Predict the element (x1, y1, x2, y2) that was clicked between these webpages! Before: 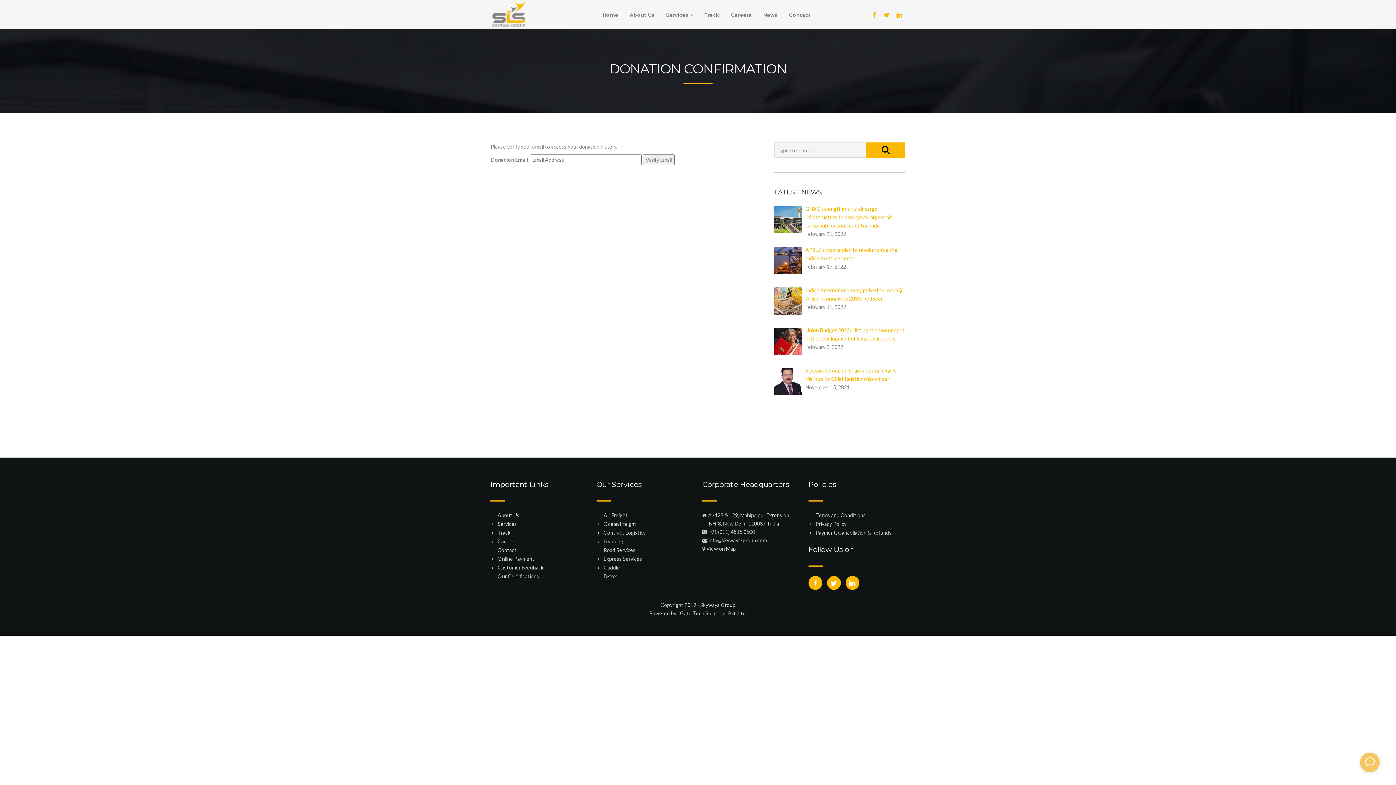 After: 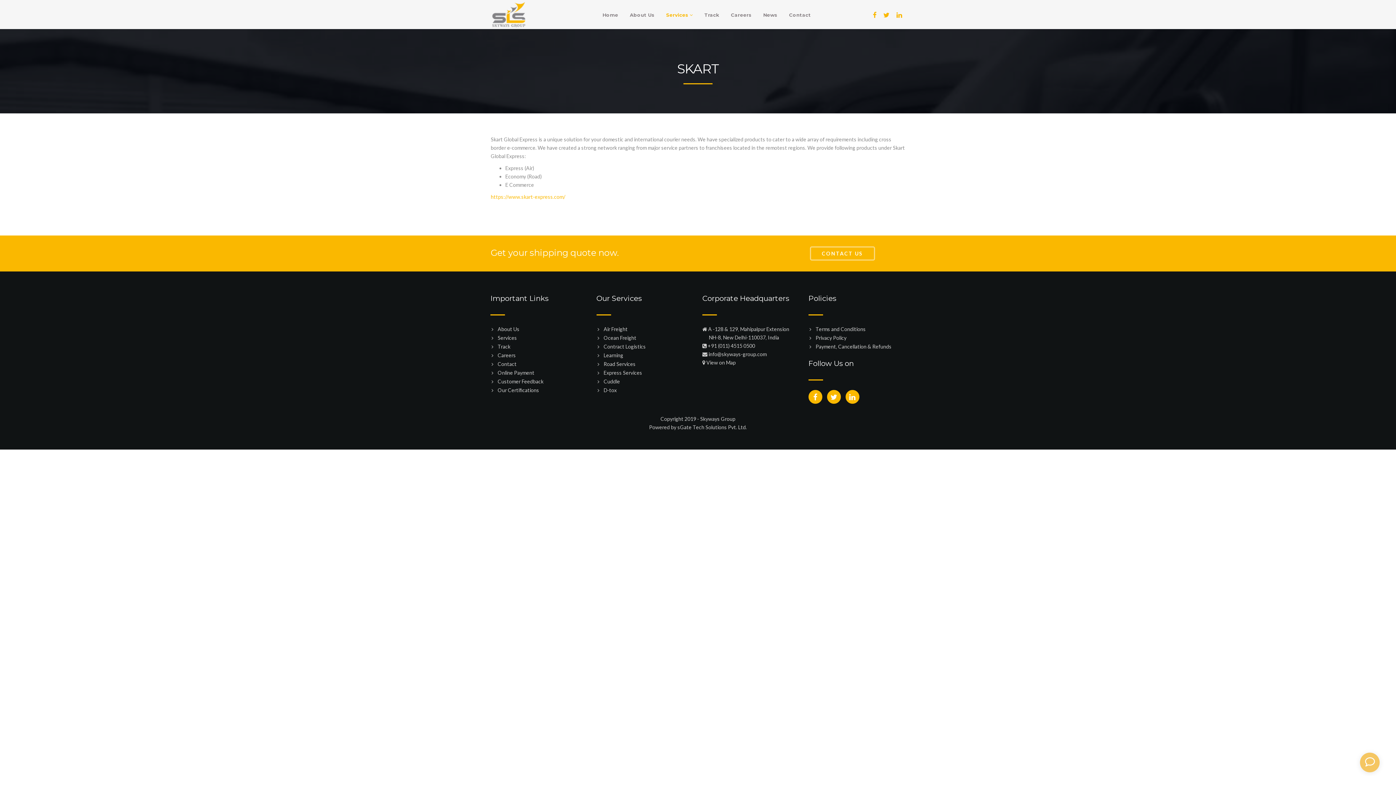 Action: bbox: (603, 555, 642, 562) label: Express Services